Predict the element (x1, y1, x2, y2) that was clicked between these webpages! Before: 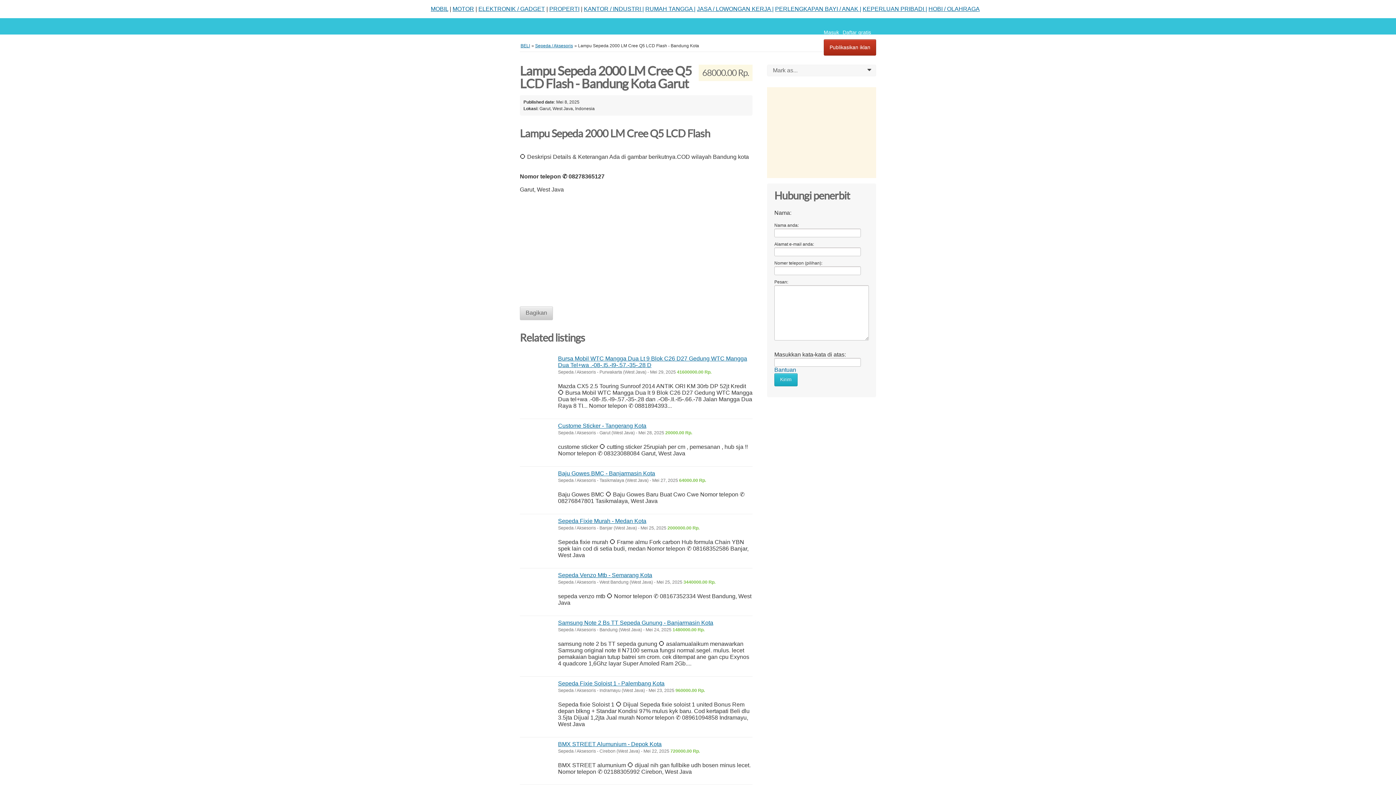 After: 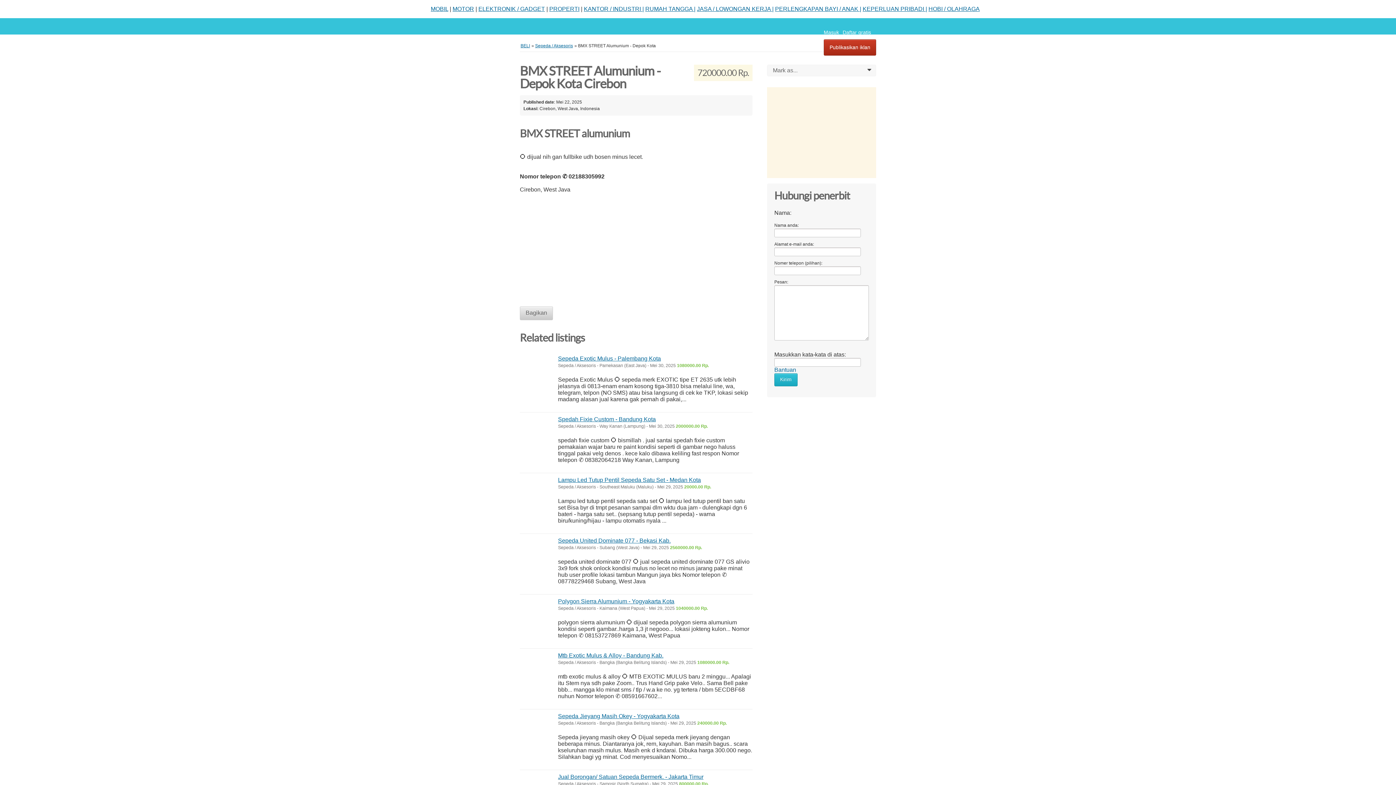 Action: bbox: (558, 741, 661, 747) label: BMX STREET Alumunium - Depok Kota